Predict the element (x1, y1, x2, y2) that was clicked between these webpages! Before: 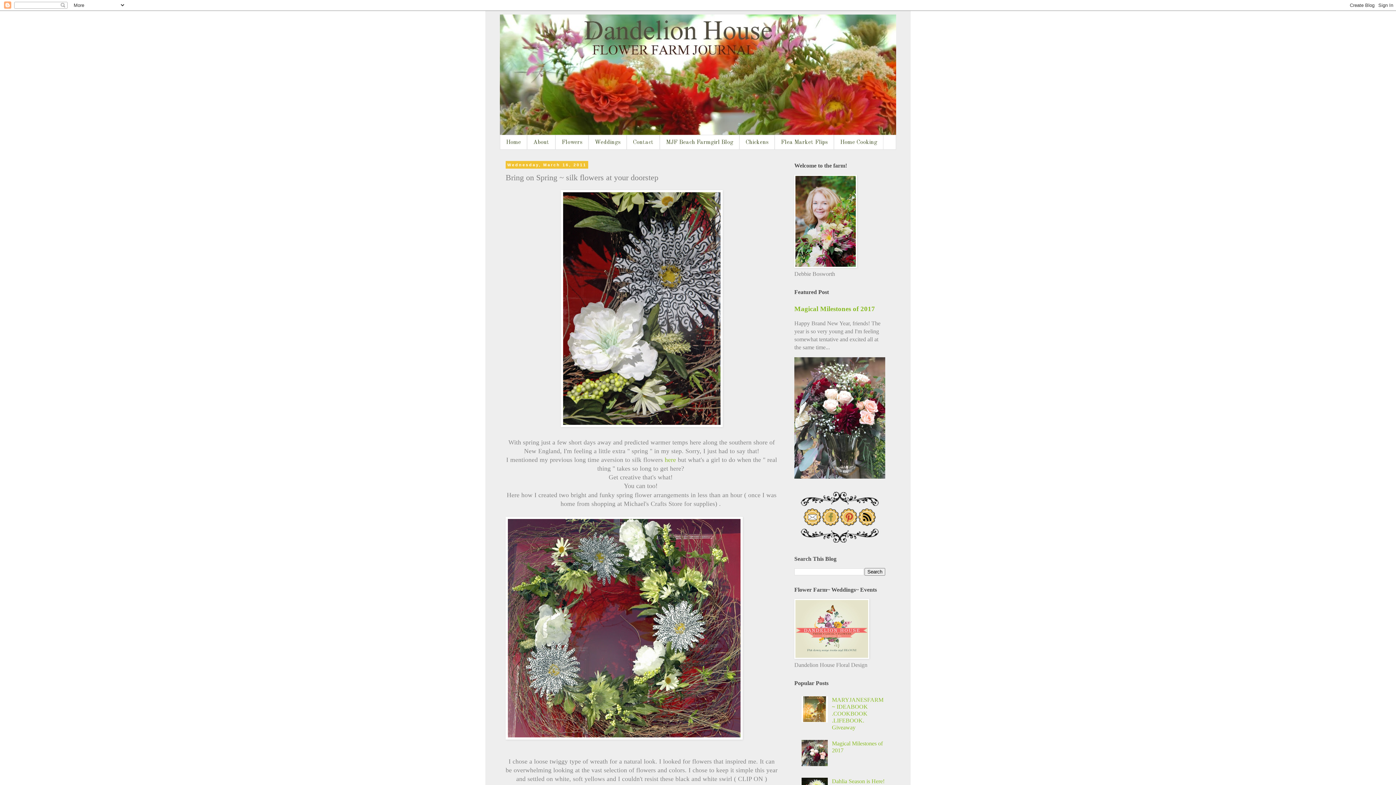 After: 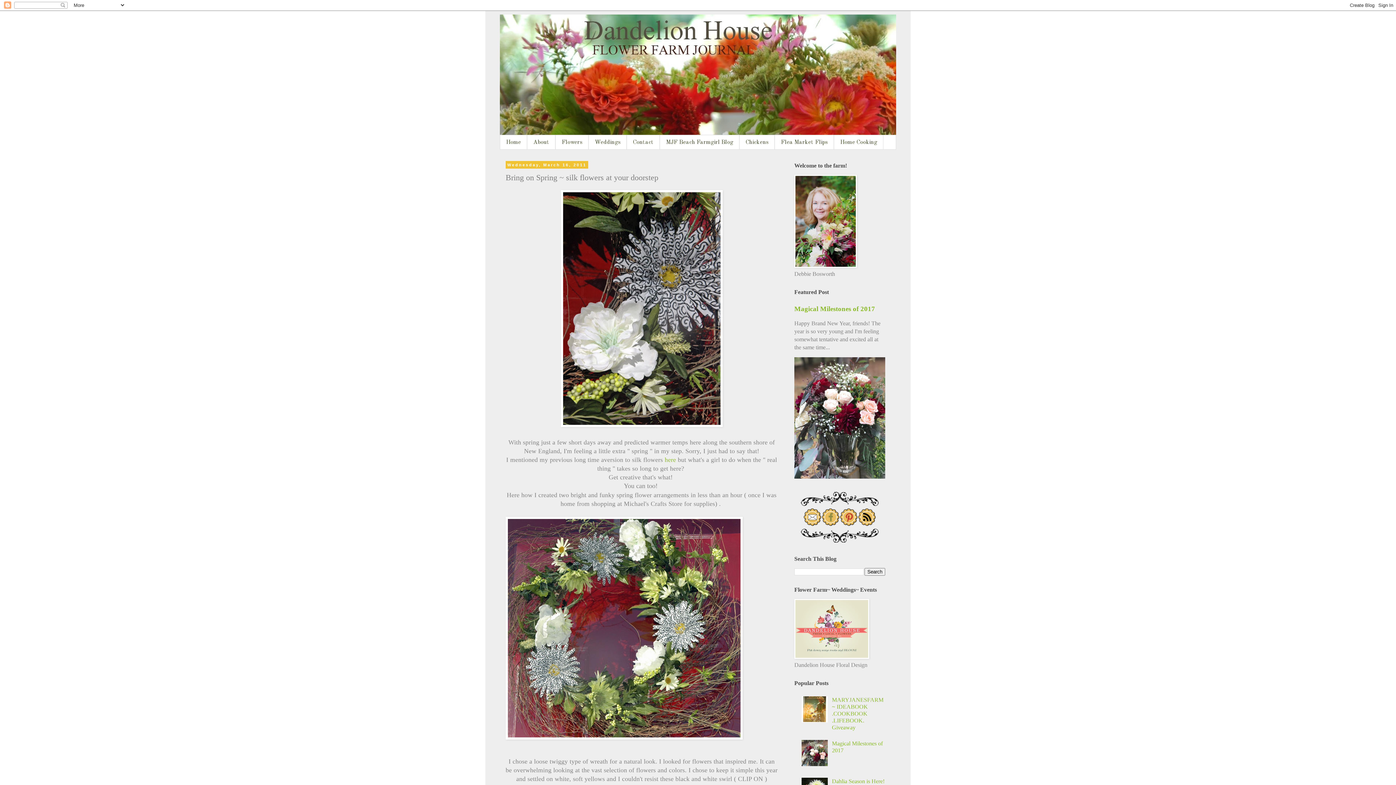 Action: bbox: (821, 521, 840, 527)